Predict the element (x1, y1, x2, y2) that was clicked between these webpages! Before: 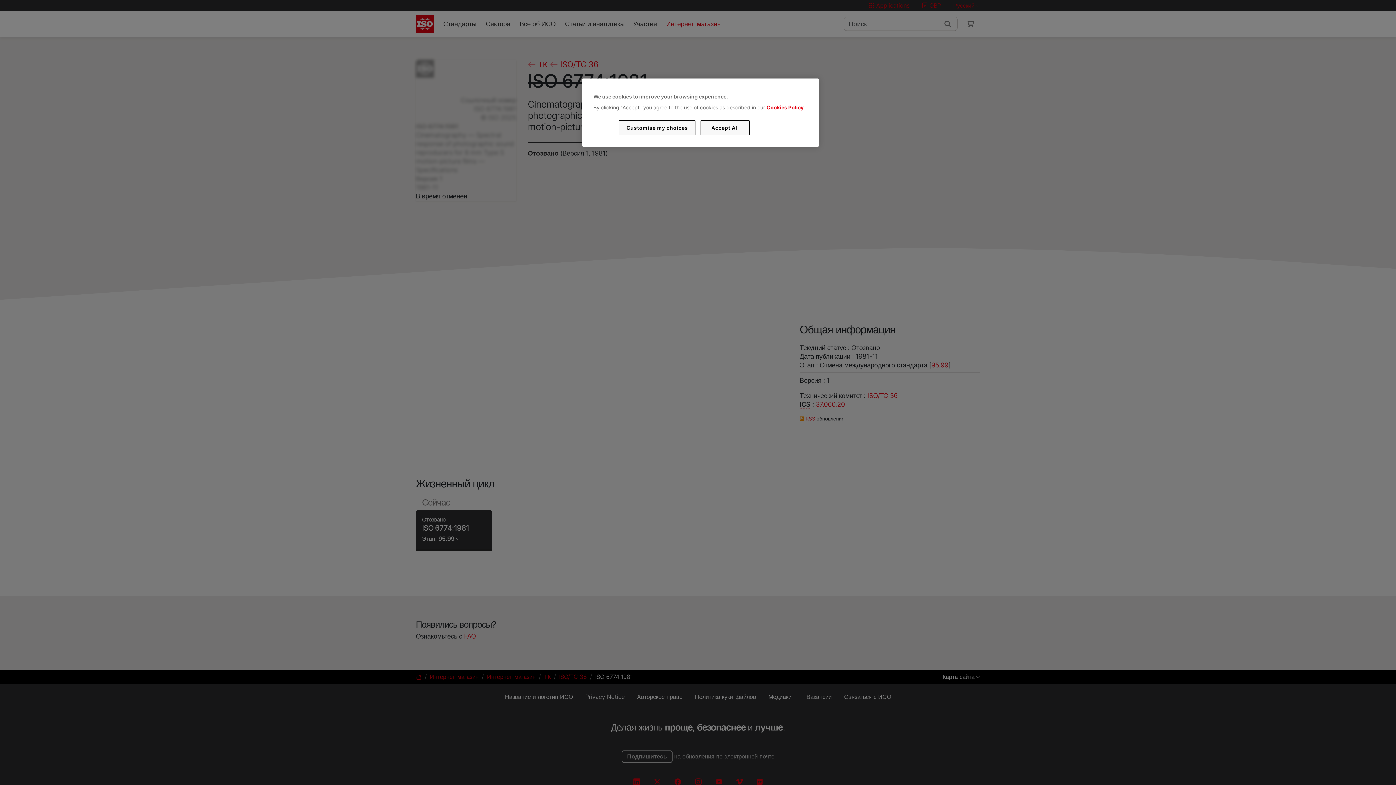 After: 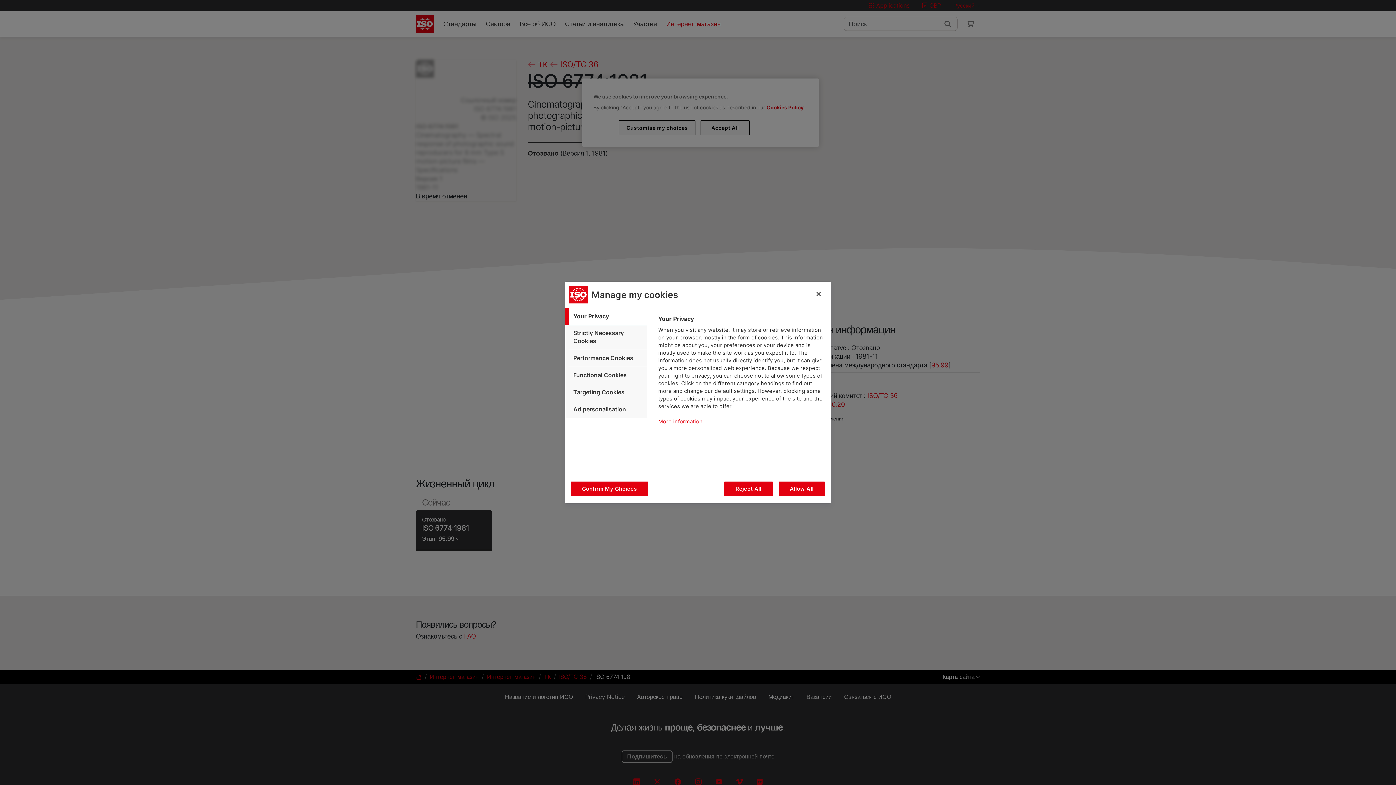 Action: label: Customise my choices bbox: (619, 120, 695, 135)